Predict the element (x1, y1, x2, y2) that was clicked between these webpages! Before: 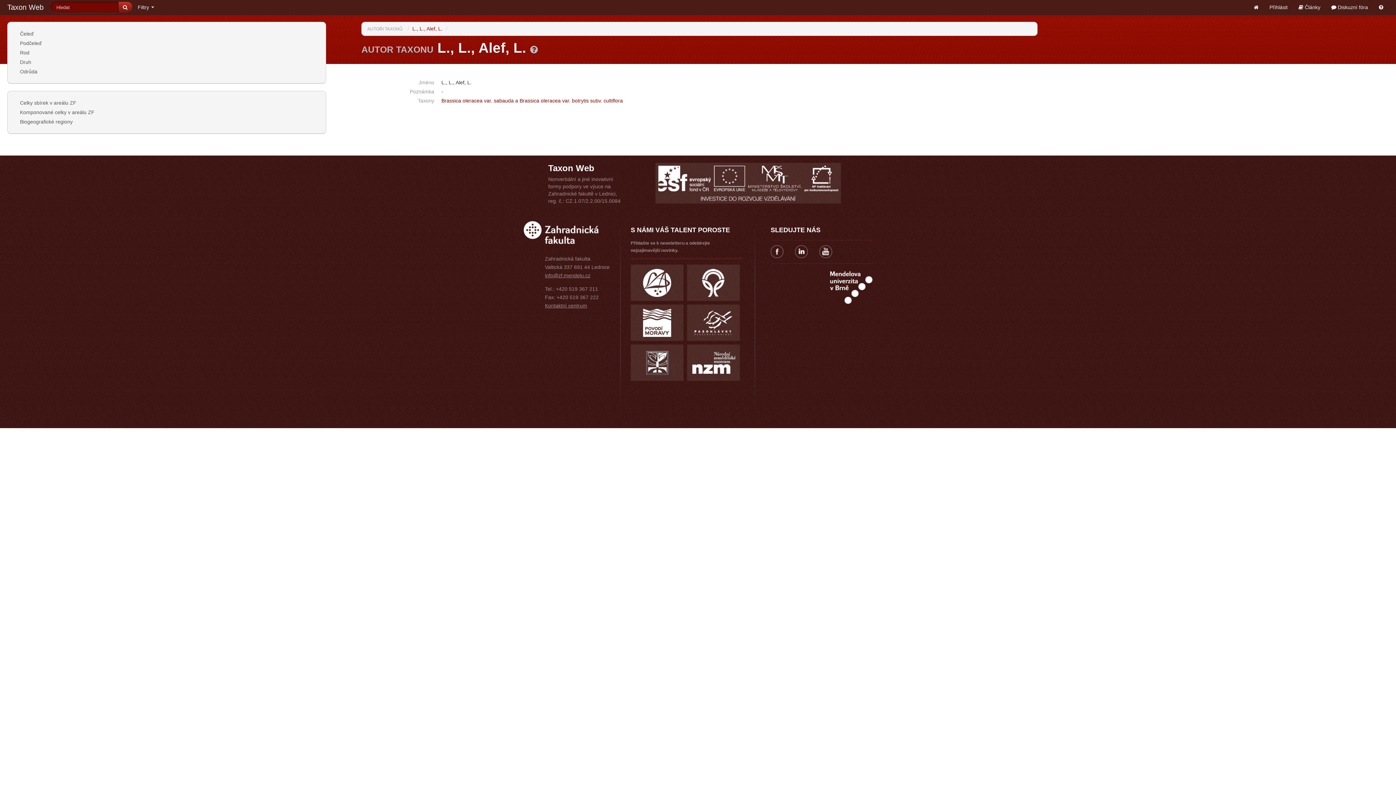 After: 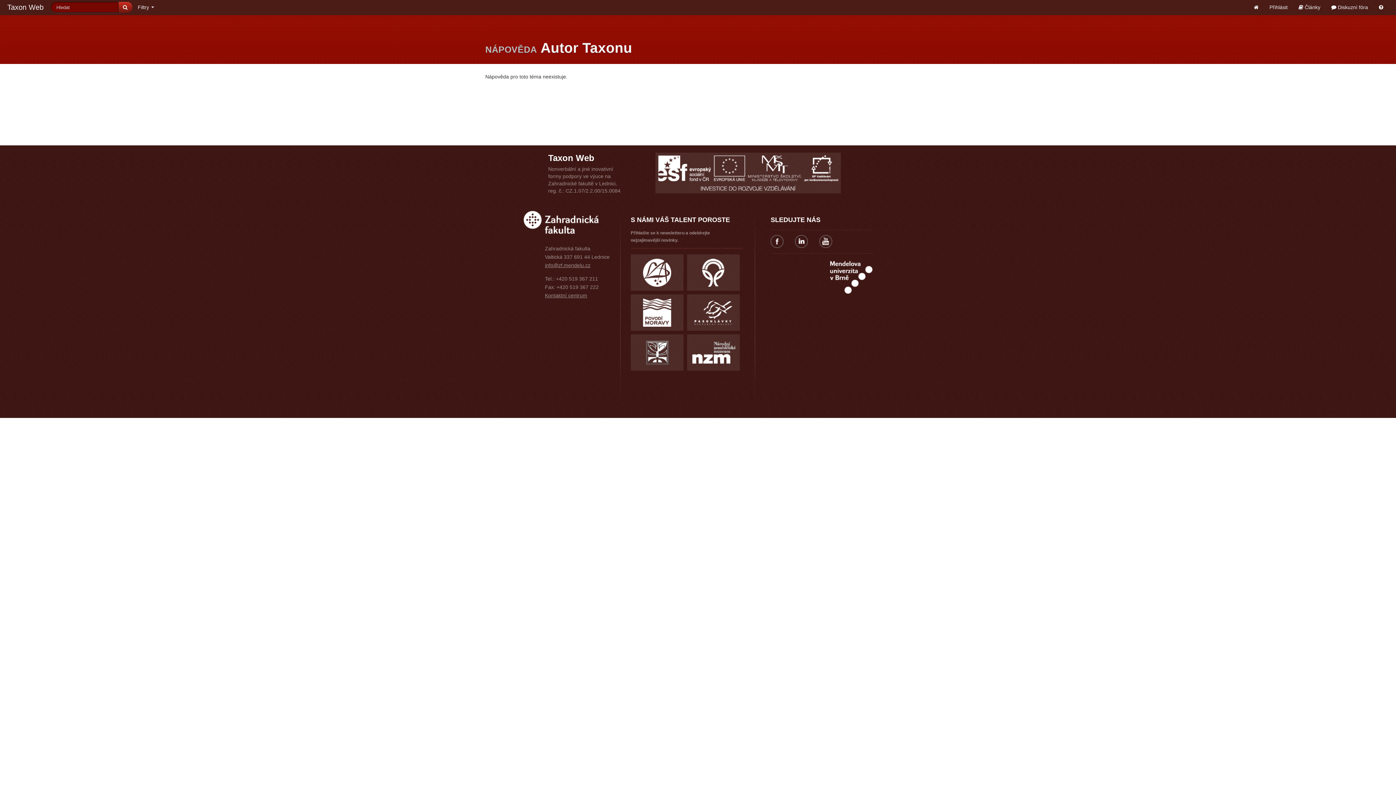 Action: bbox: (530, 44, 537, 54)